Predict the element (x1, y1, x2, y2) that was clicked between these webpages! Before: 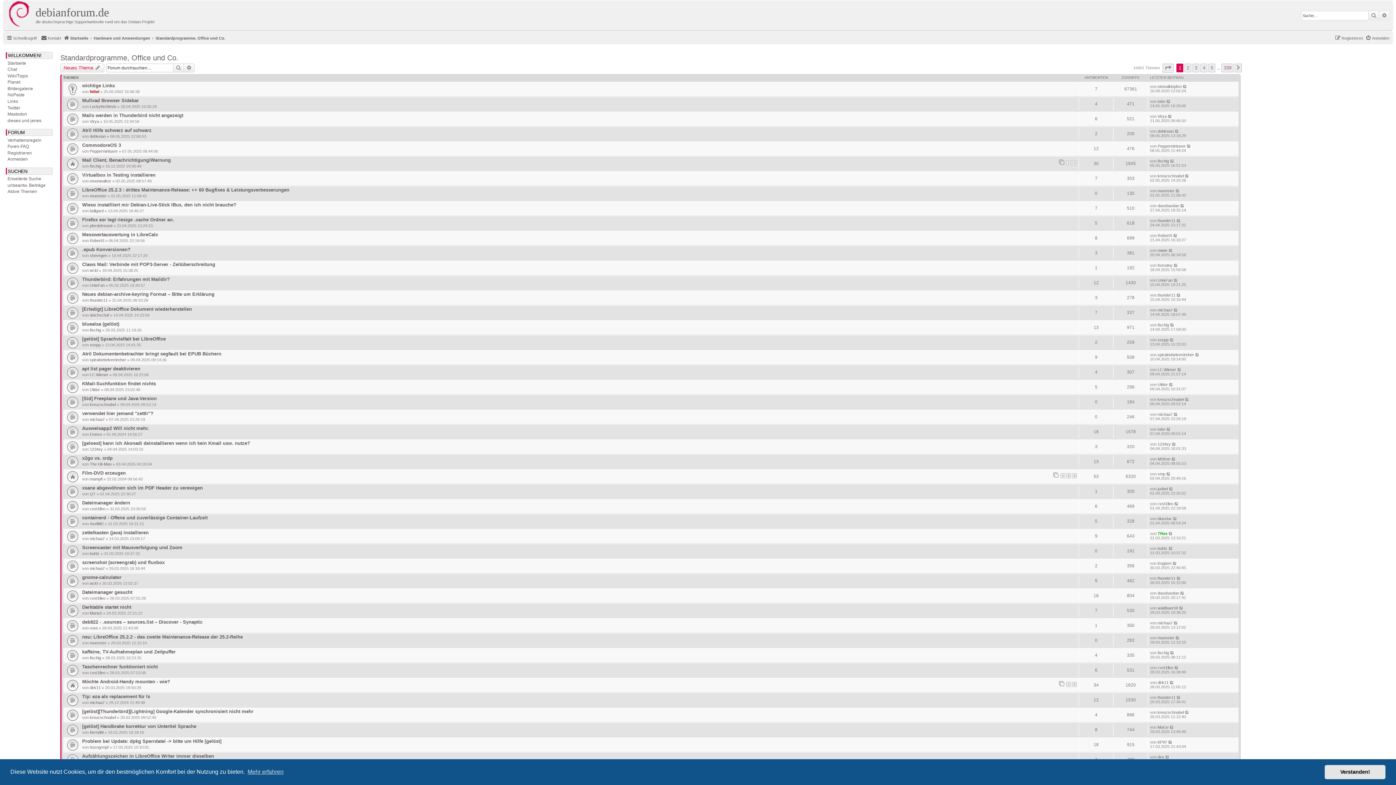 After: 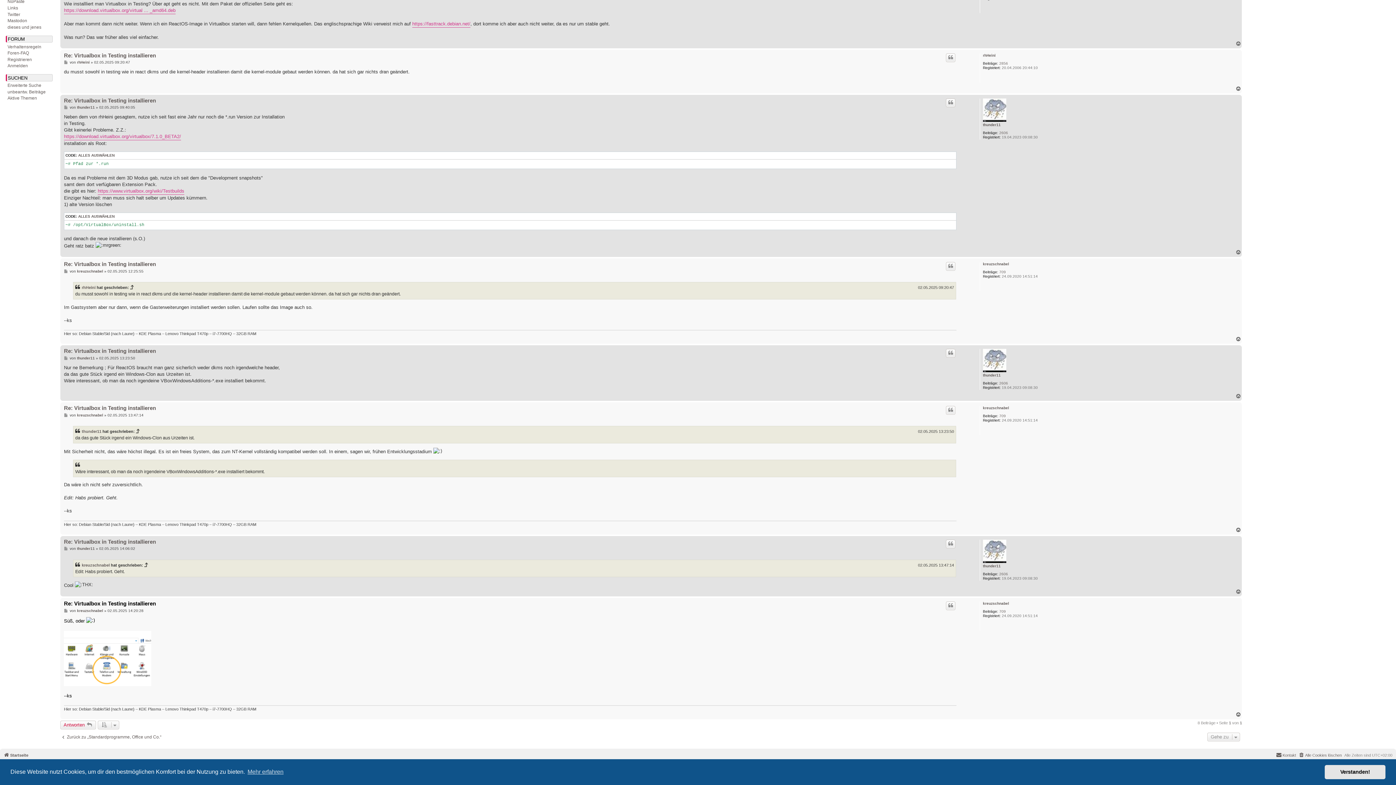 Action: bbox: (1185, 173, 1189, 178)